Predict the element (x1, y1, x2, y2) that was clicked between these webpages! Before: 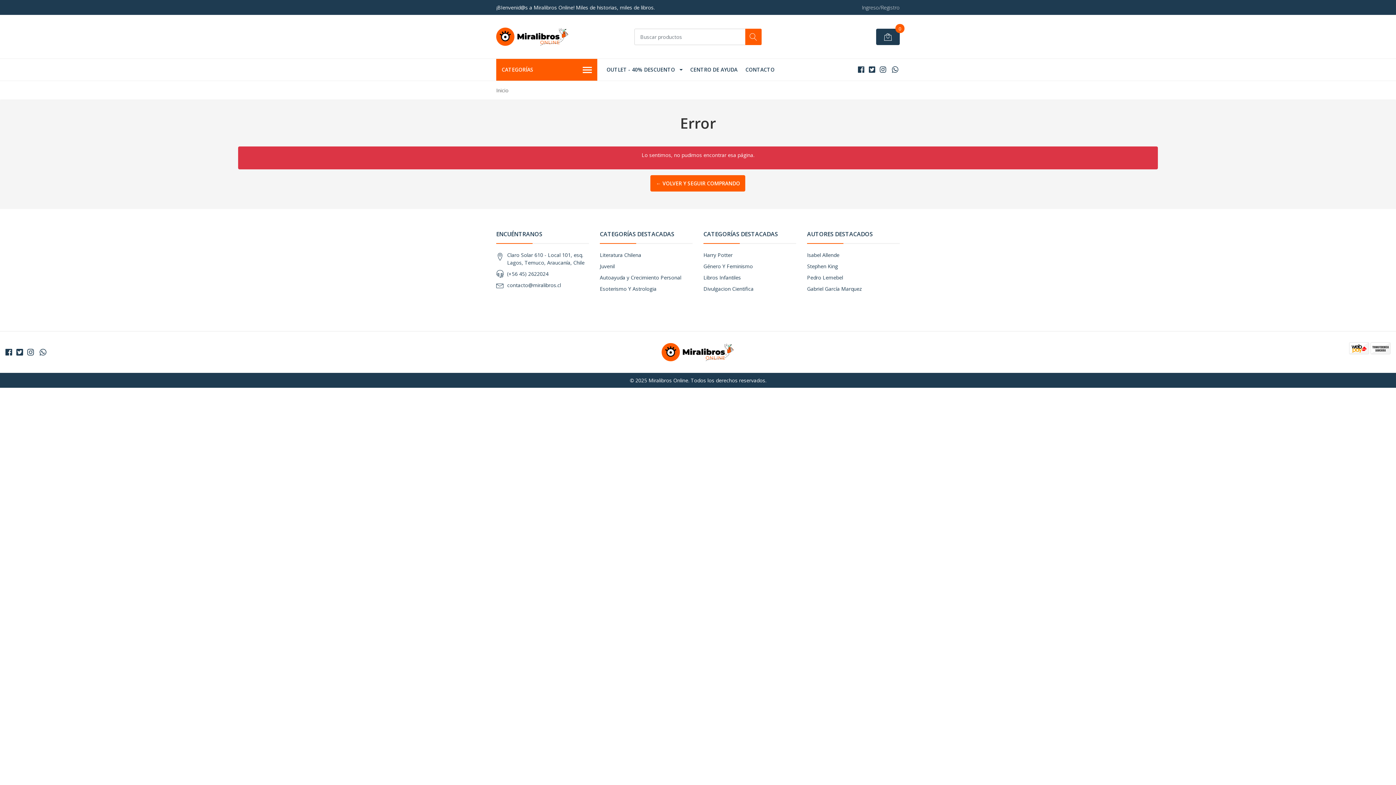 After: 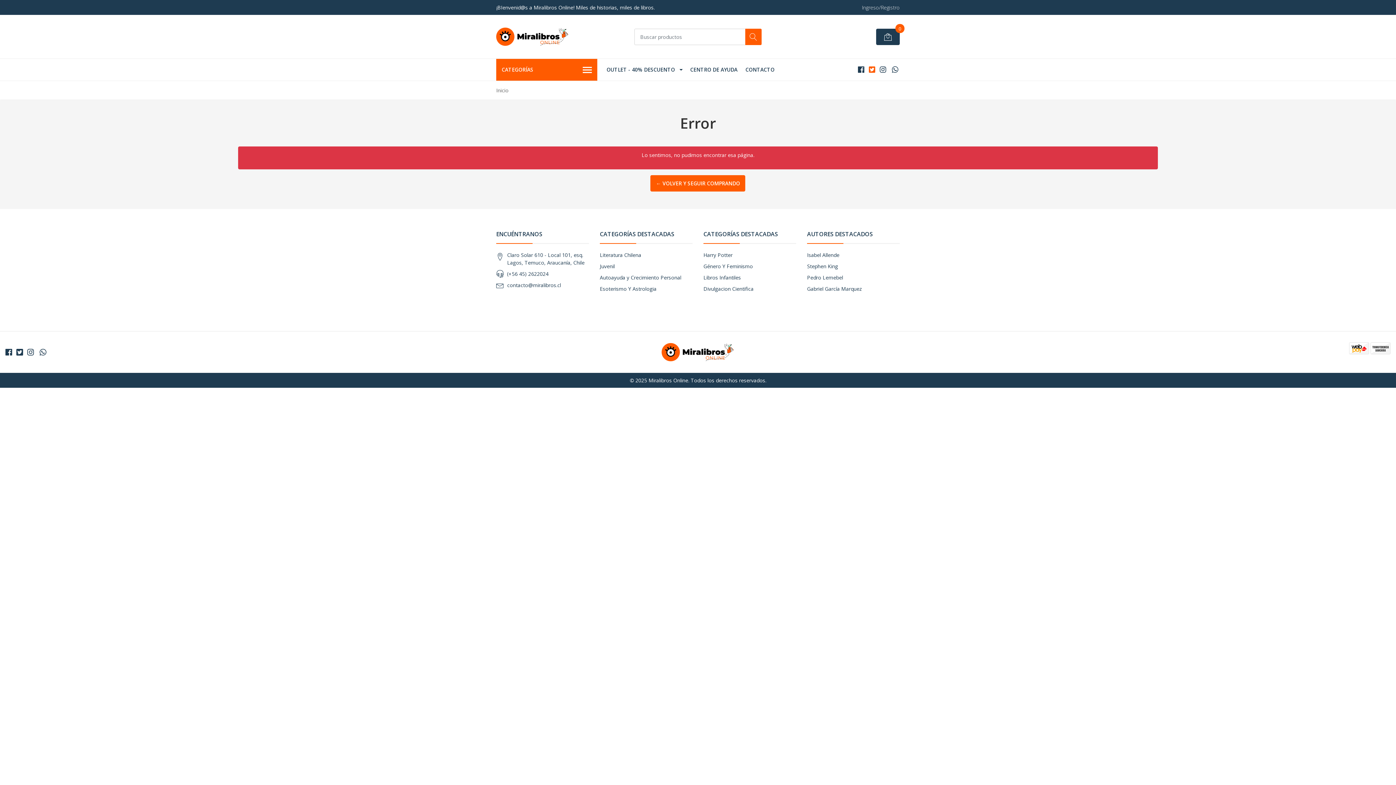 Action: bbox: (869, 64, 875, 74)